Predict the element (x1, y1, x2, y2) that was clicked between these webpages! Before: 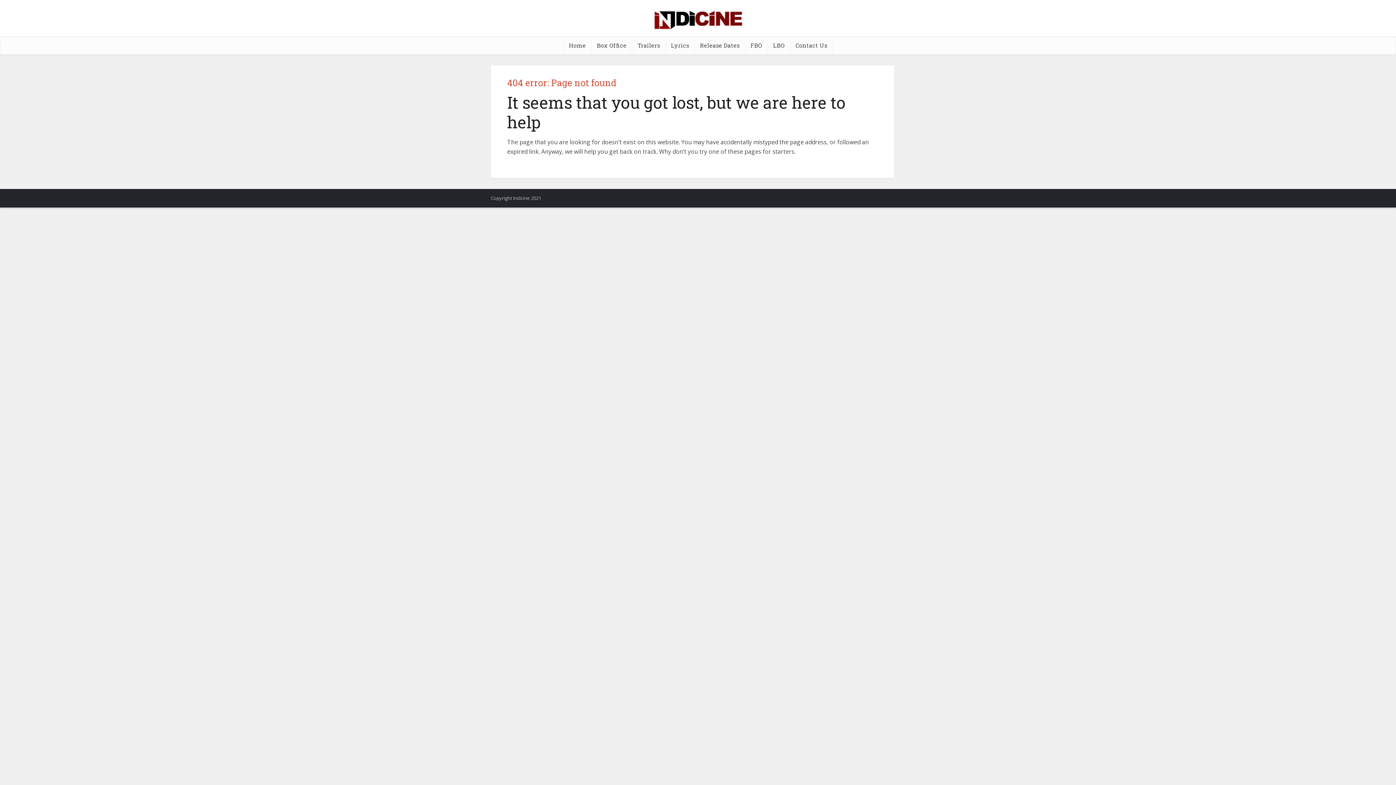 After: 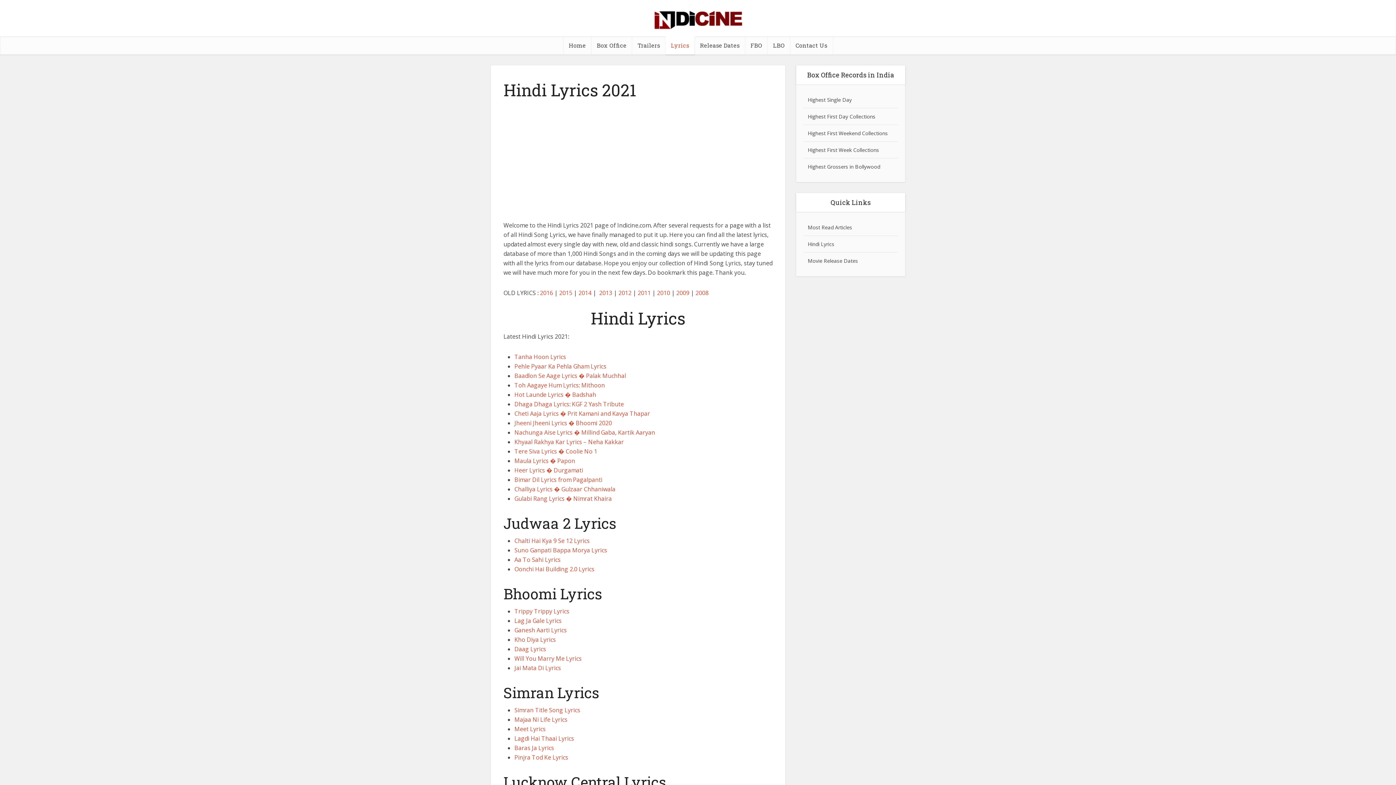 Action: label: Lyrics bbox: (665, 36, 694, 54)